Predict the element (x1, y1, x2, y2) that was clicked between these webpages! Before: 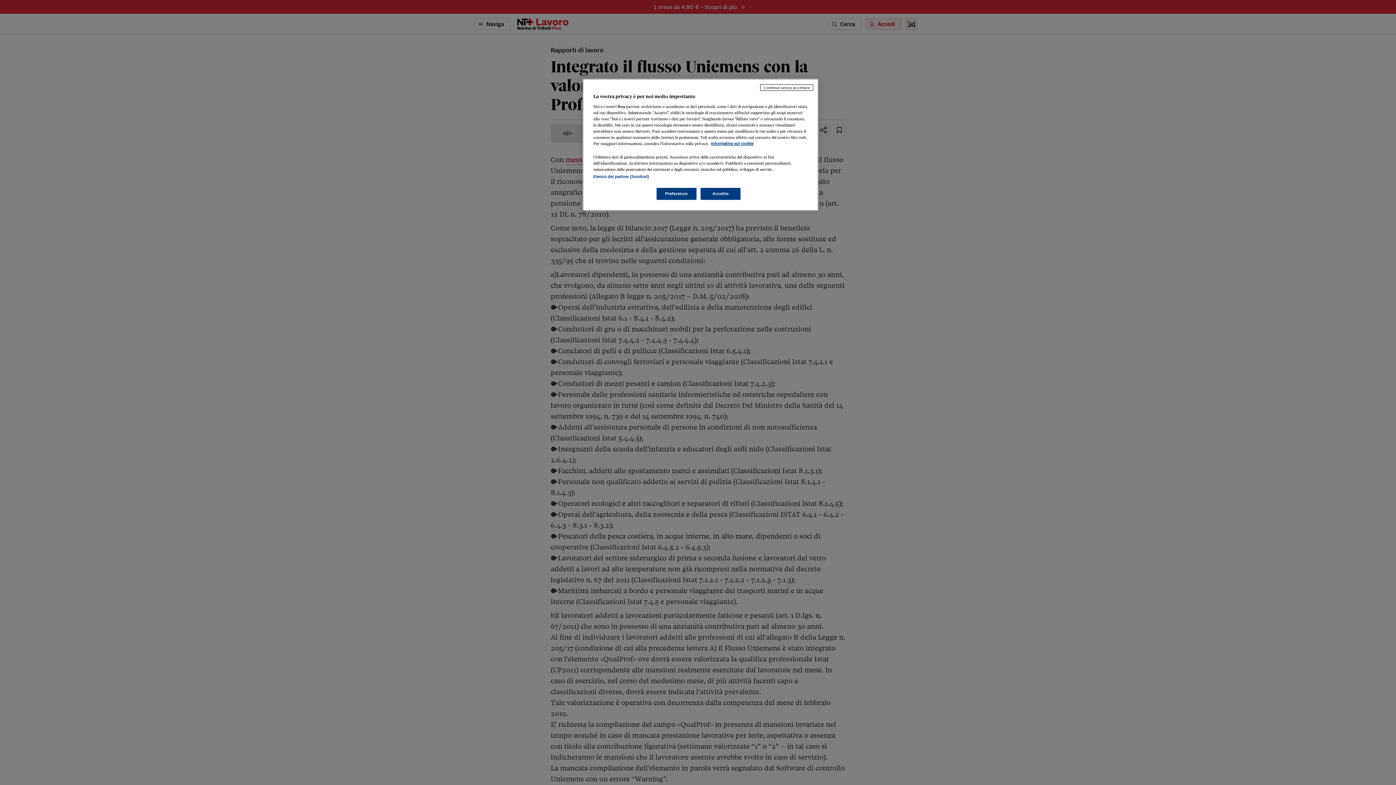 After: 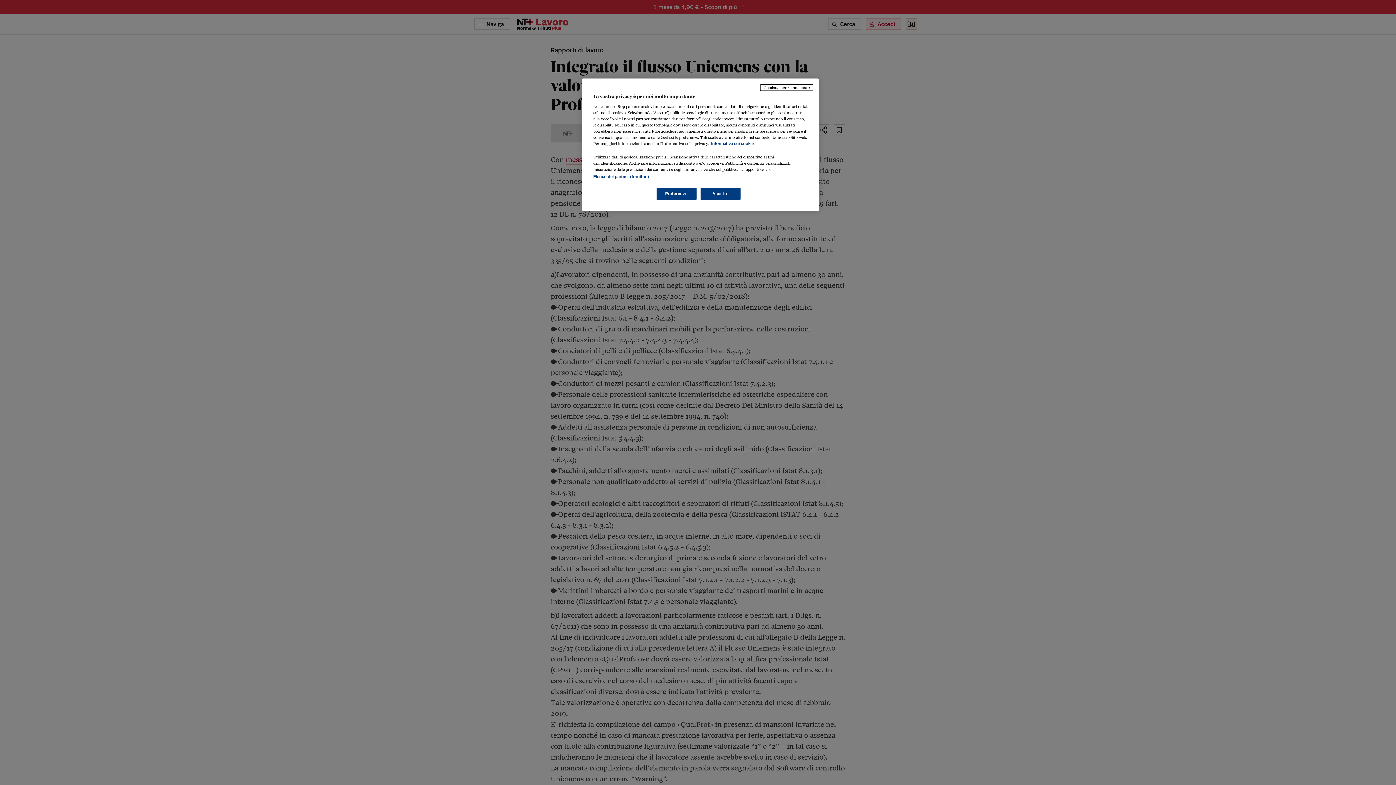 Action: label: Maggiori informazioni sulla tua privacy, apre in una nuova scheda bbox: (711, 141, 753, 145)